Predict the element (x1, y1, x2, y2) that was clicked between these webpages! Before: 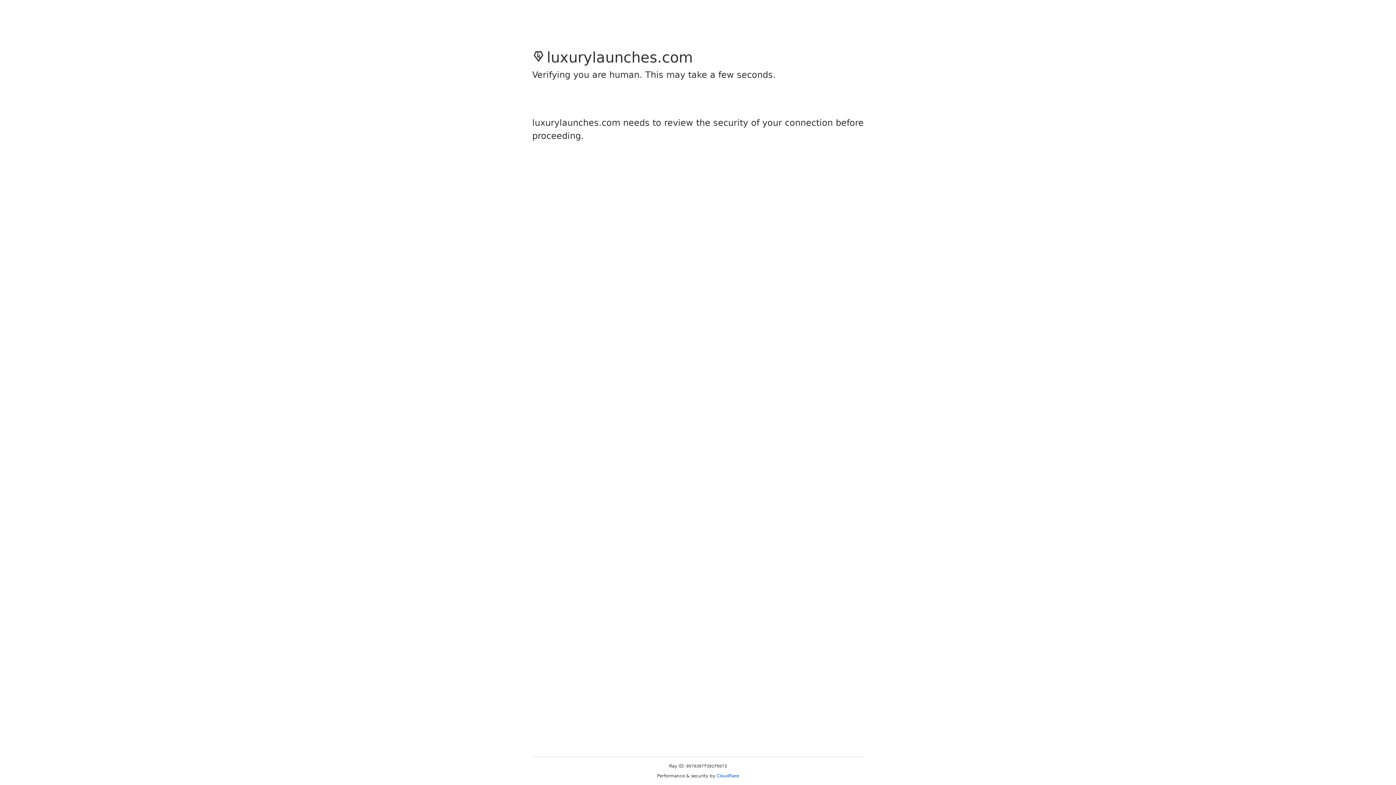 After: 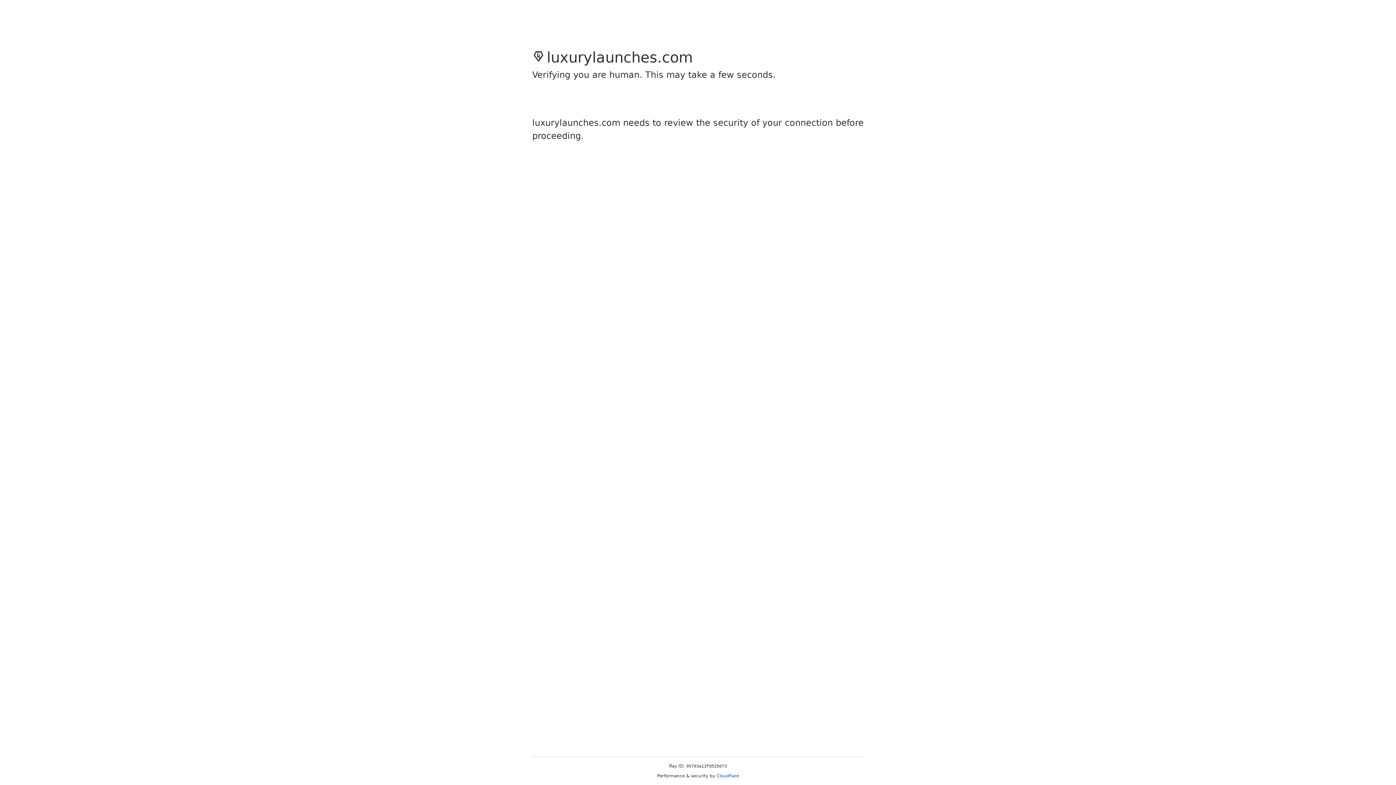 Action: bbox: (716, 773, 739, 778) label: Cloudflare